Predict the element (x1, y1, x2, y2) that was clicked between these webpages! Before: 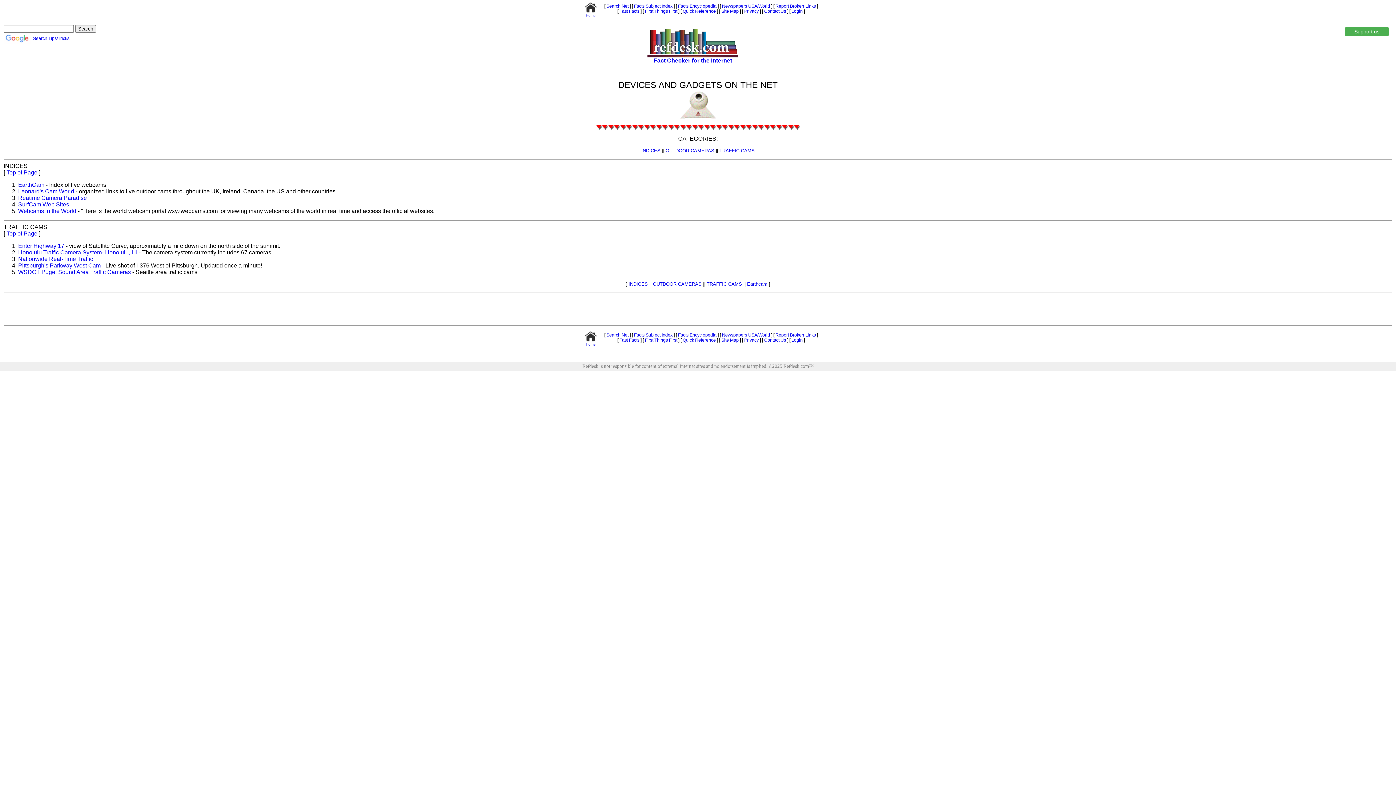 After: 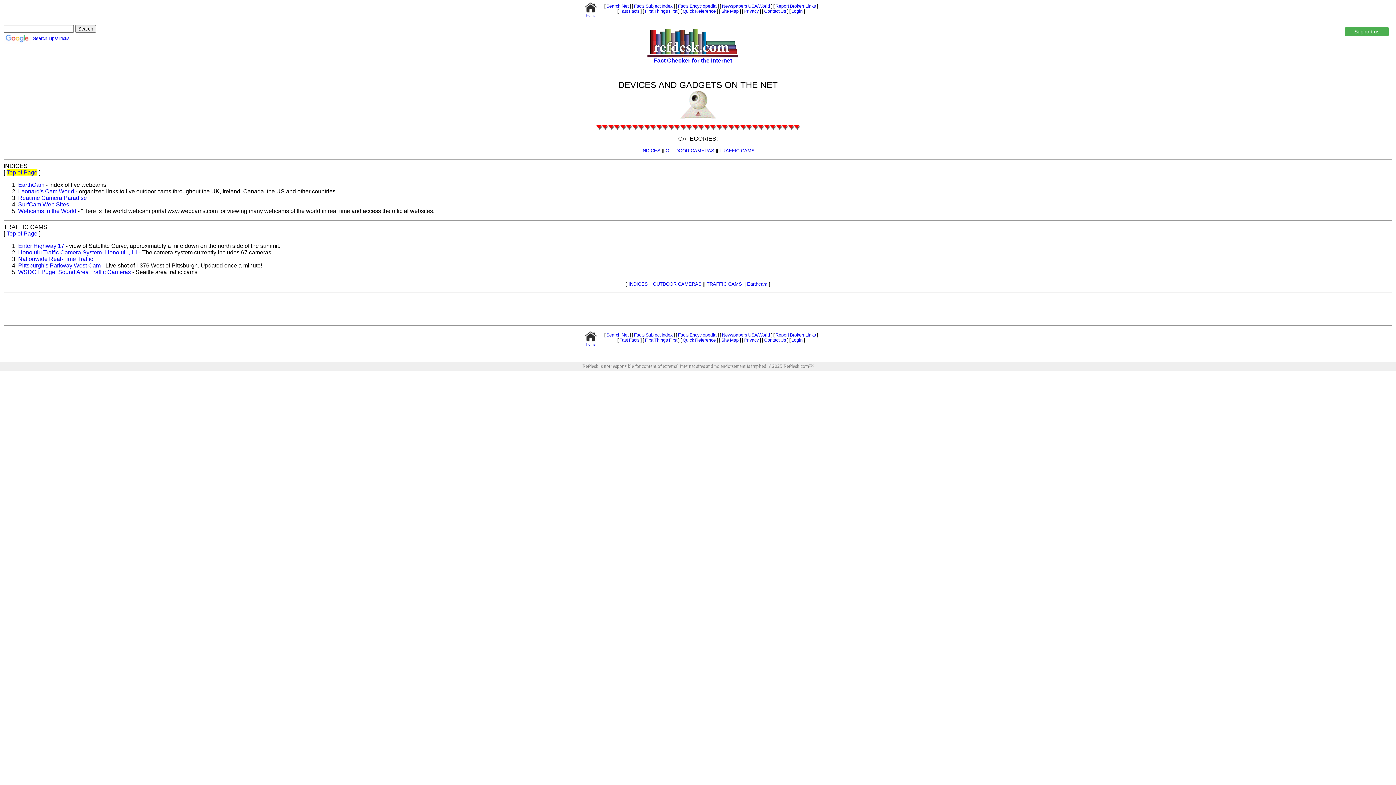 Action: bbox: (6, 169, 37, 175) label: Top of Page